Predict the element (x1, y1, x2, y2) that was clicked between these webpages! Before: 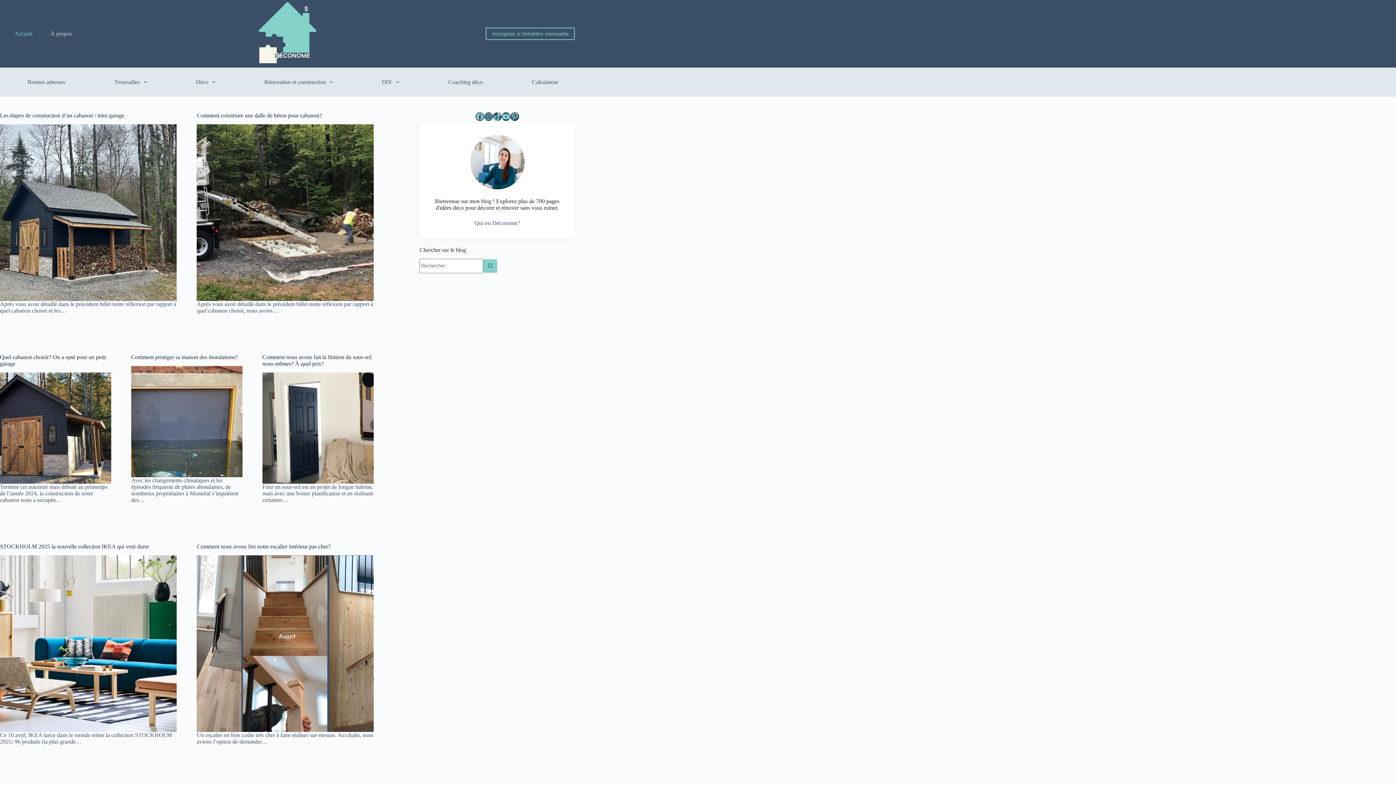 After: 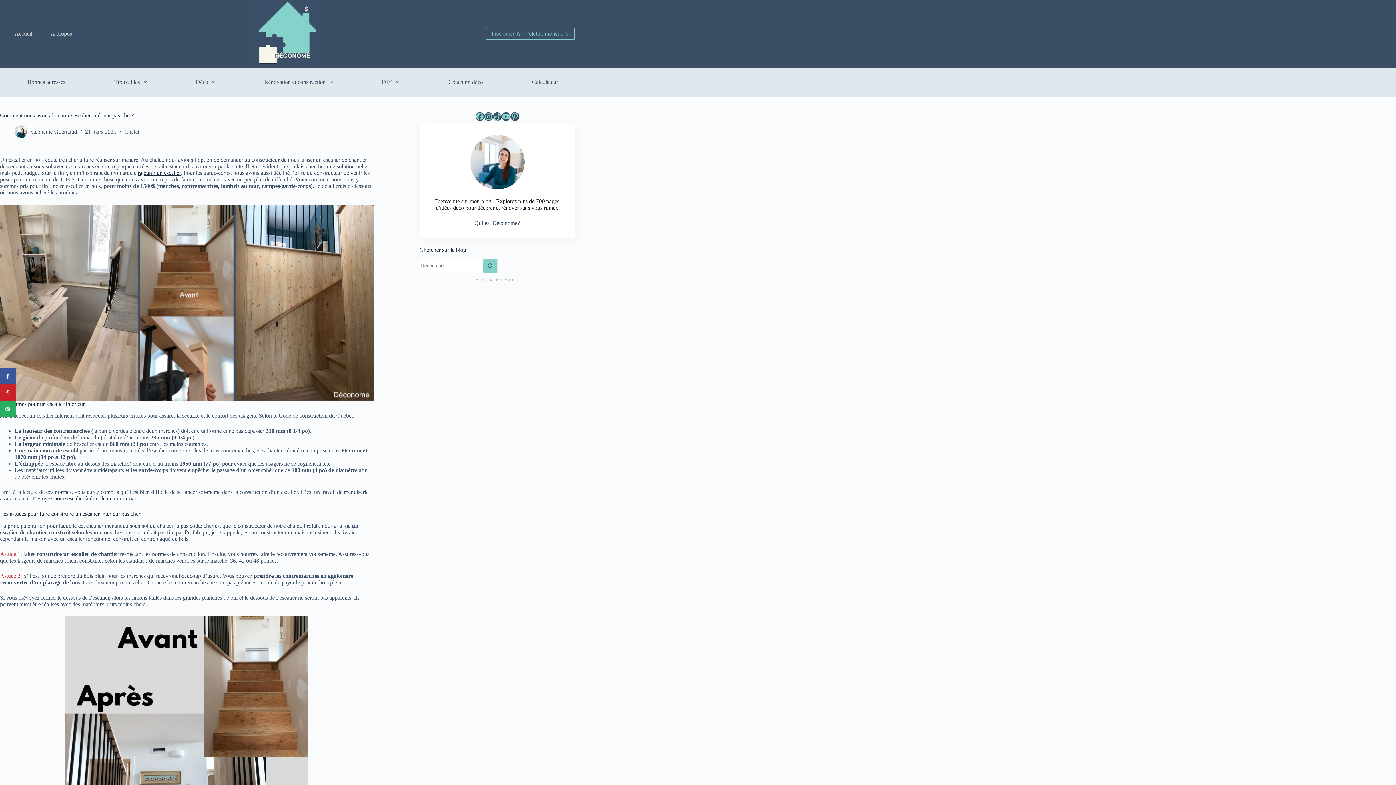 Action: bbox: (196, 555, 373, 732) label: Comment nous avons fini notre escalier intérieur pas cher?